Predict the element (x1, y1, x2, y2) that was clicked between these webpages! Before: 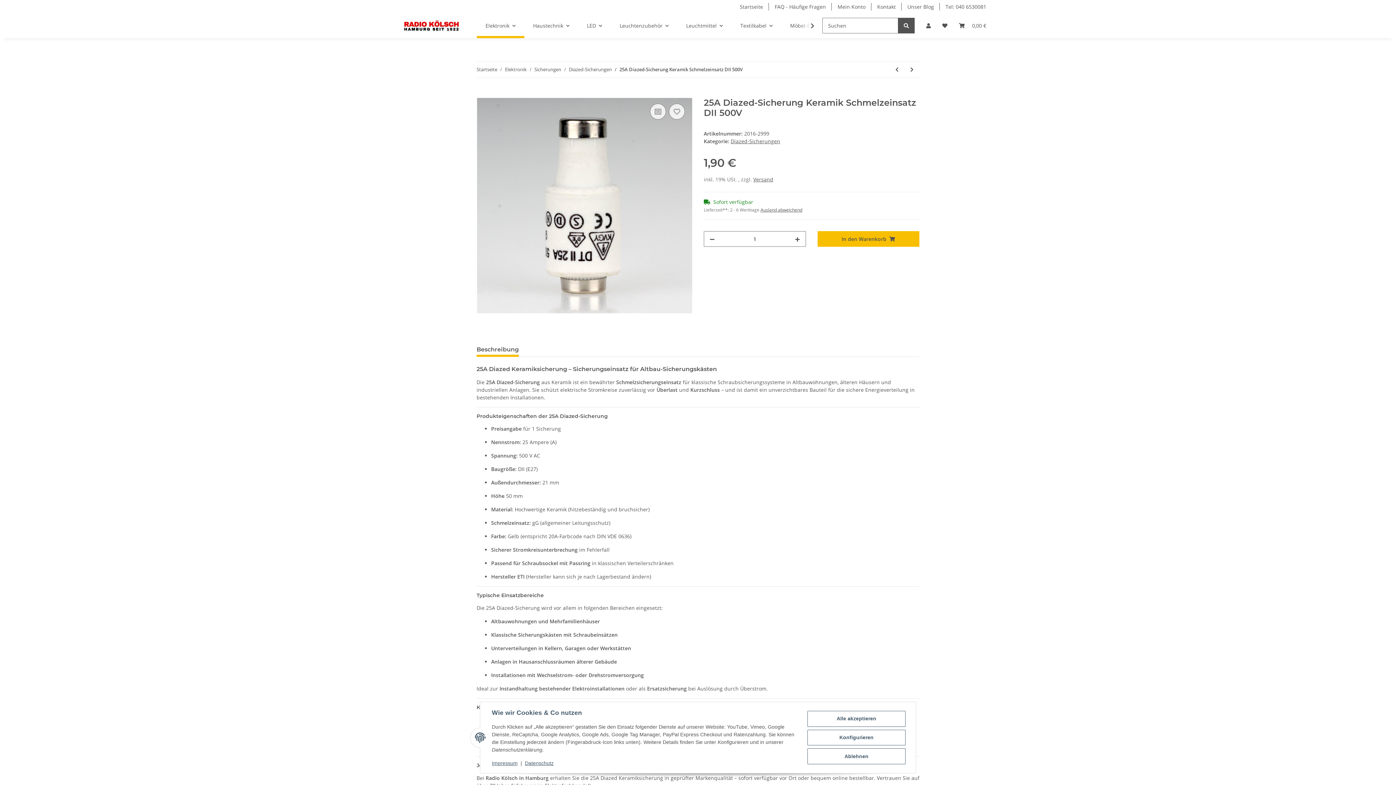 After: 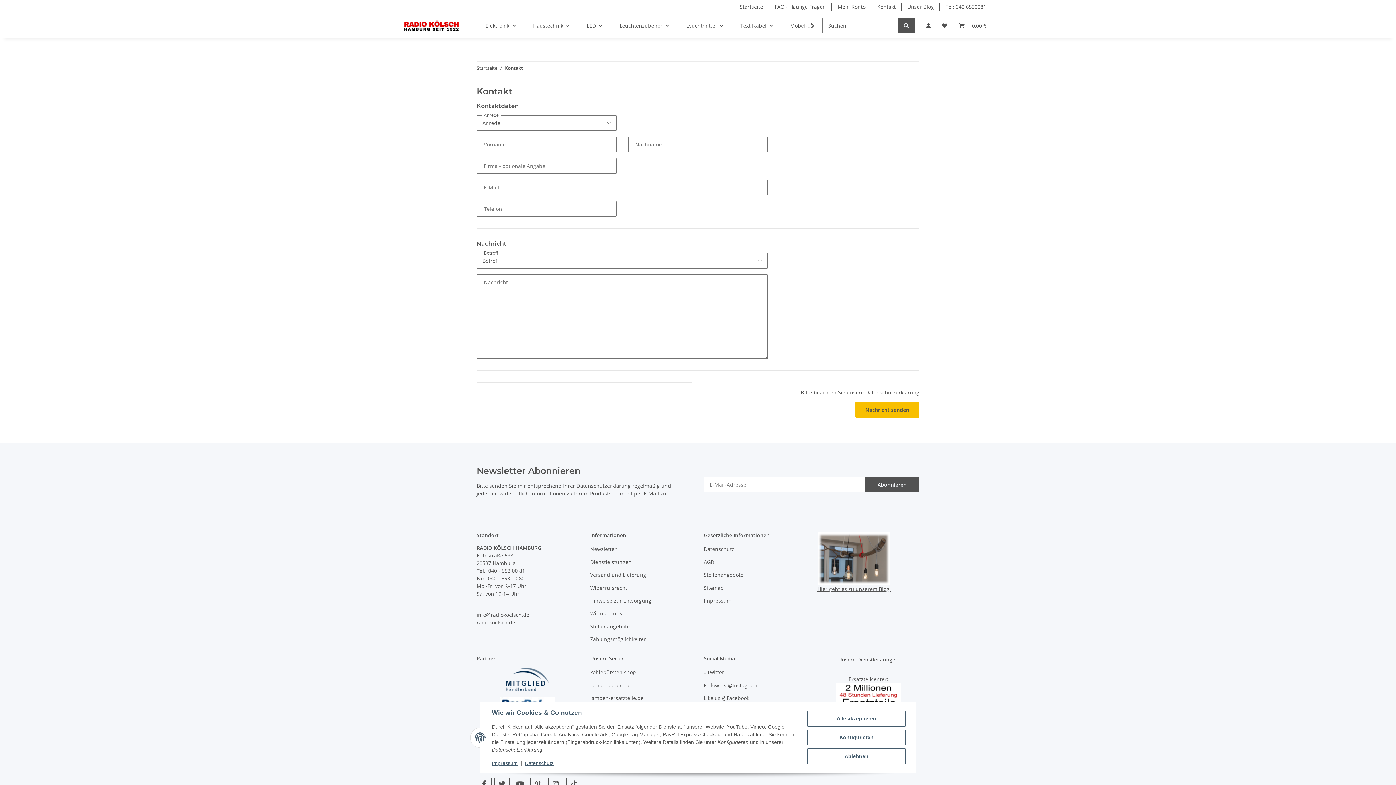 Action: bbox: (871, 0, 901, 13) label: Kontakt